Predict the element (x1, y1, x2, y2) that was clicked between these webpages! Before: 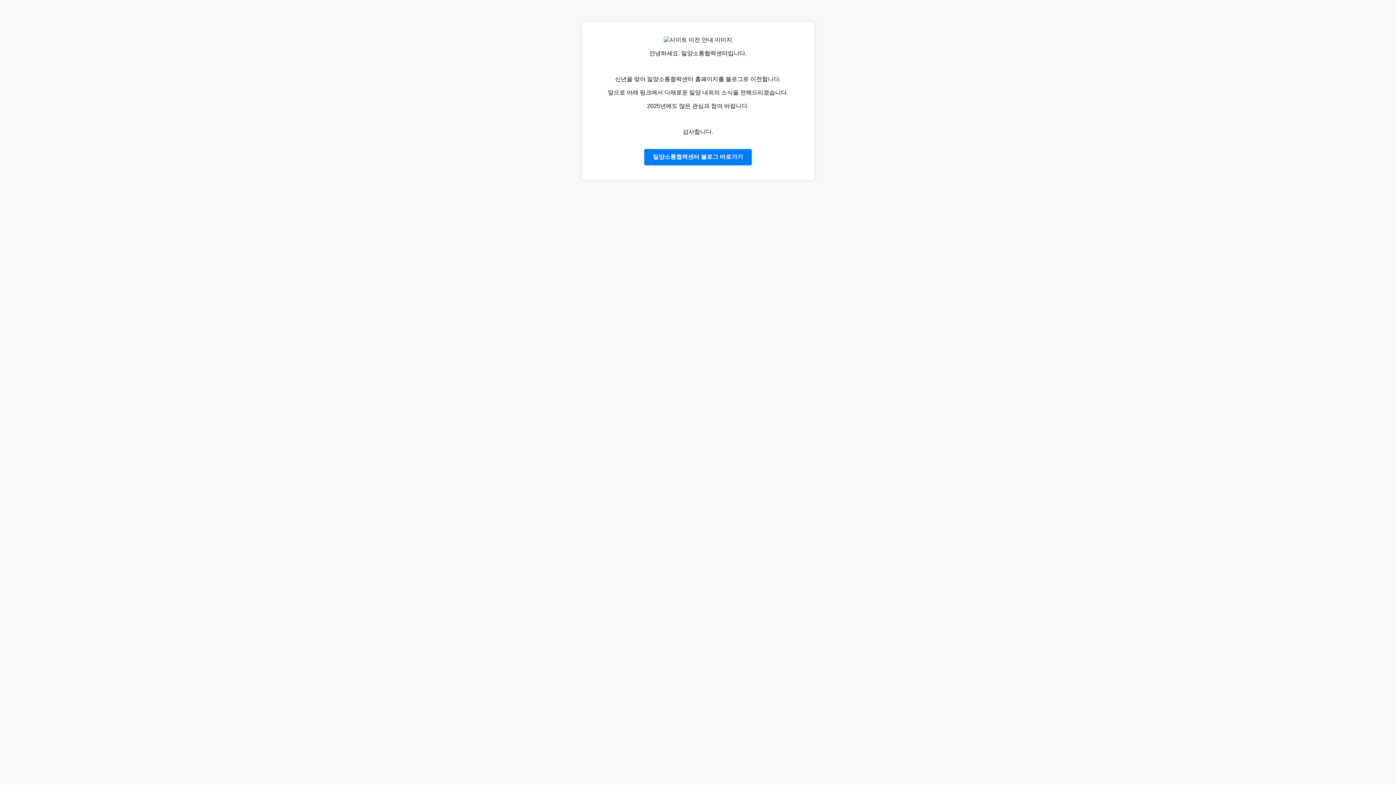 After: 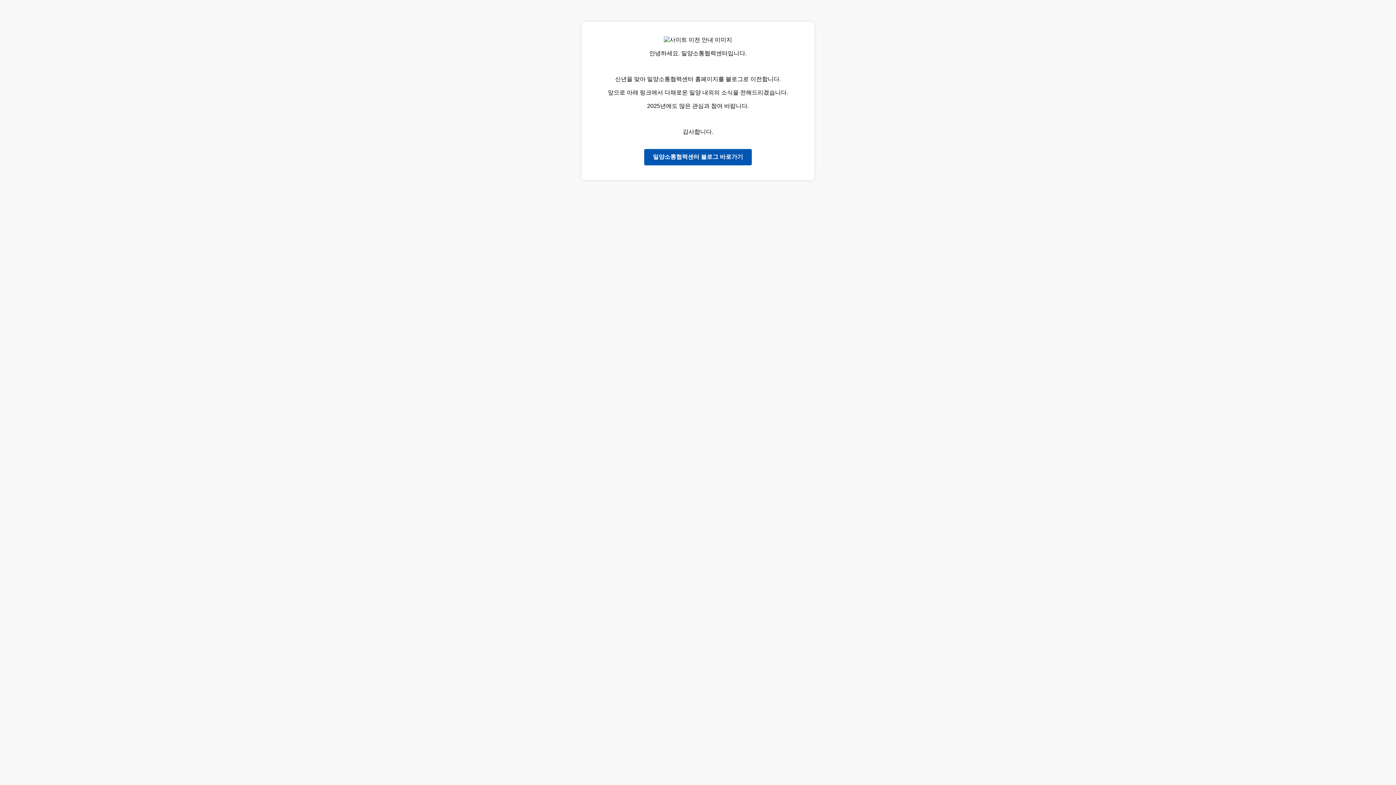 Action: label: 밀양소통협력센터 블로그 바로가기 bbox: (644, 149, 752, 165)